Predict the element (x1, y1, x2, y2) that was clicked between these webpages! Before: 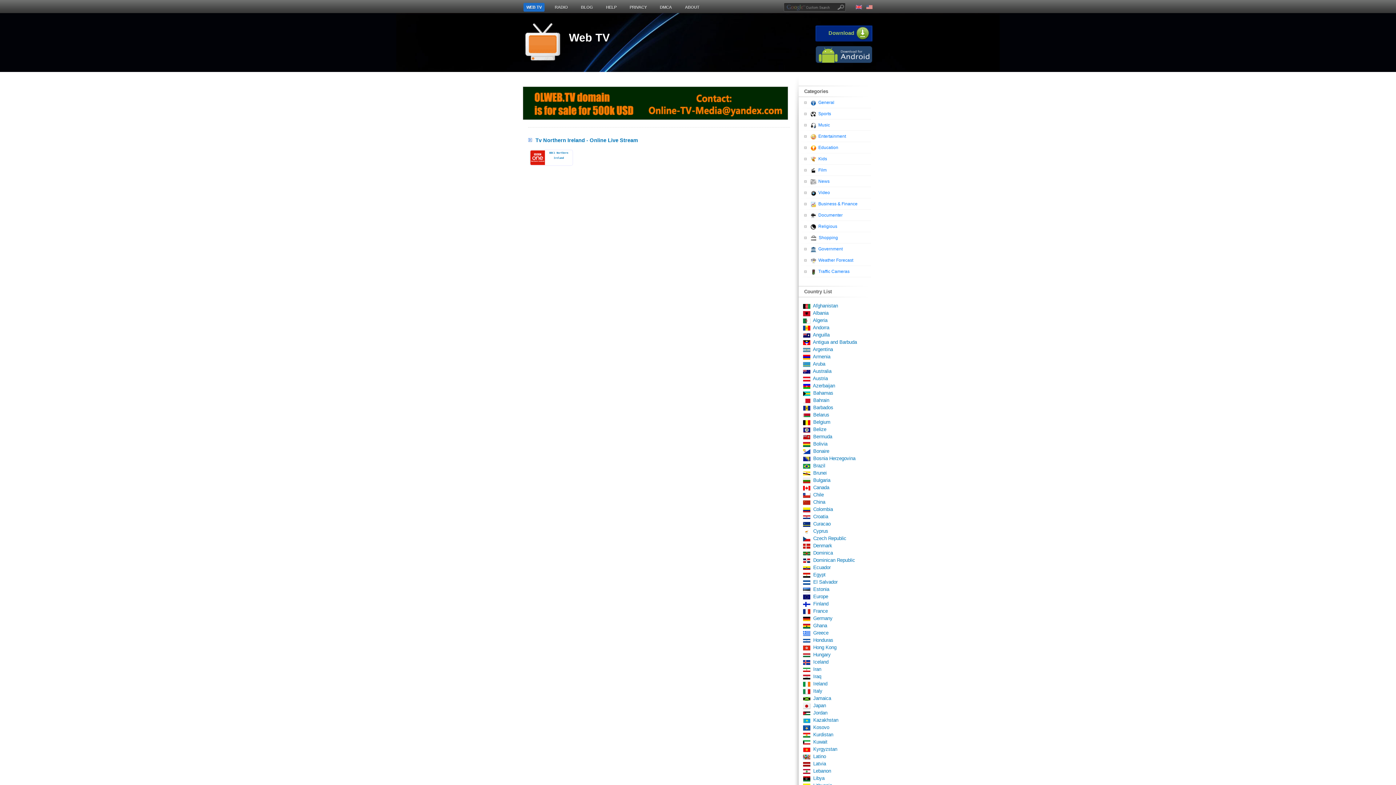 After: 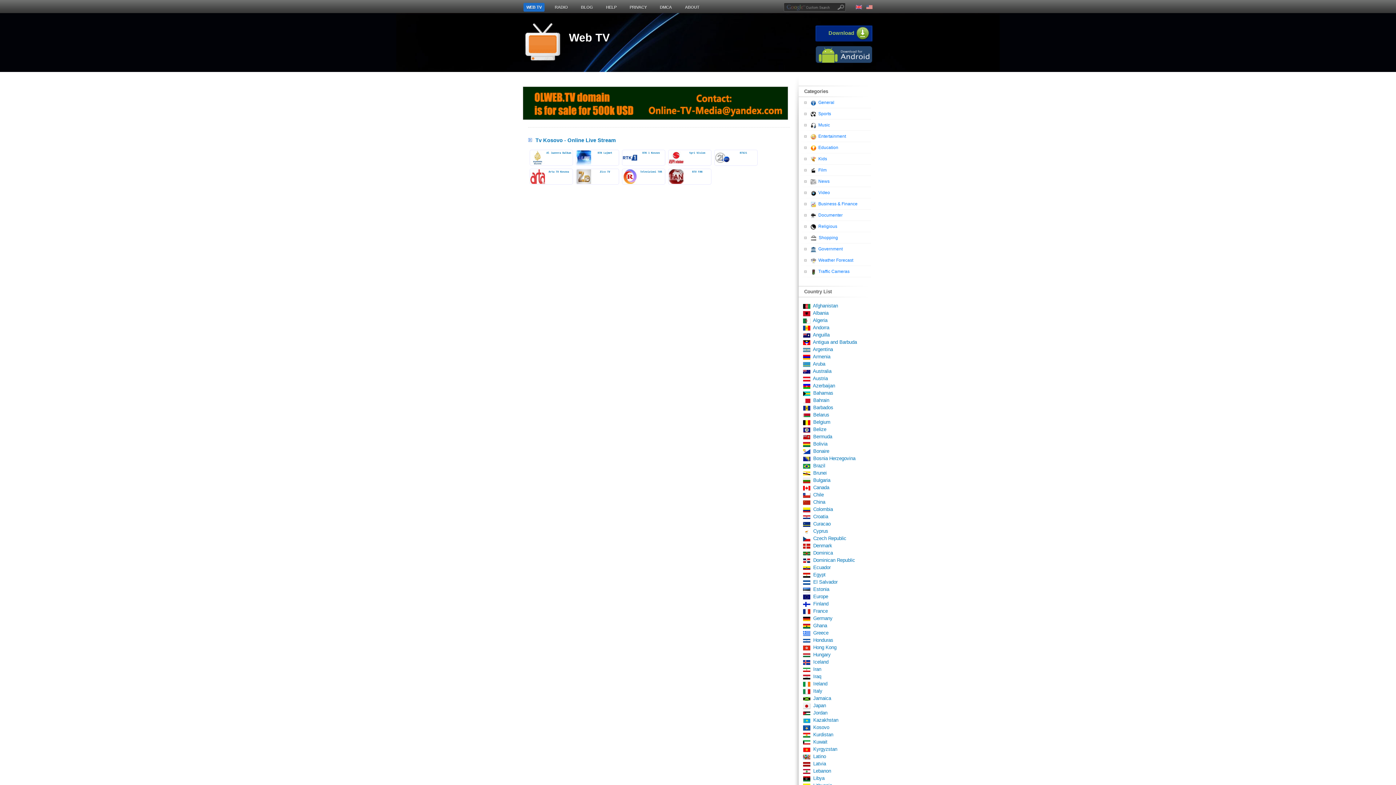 Action: bbox: (801, 725, 829, 730) label:    Kosovo